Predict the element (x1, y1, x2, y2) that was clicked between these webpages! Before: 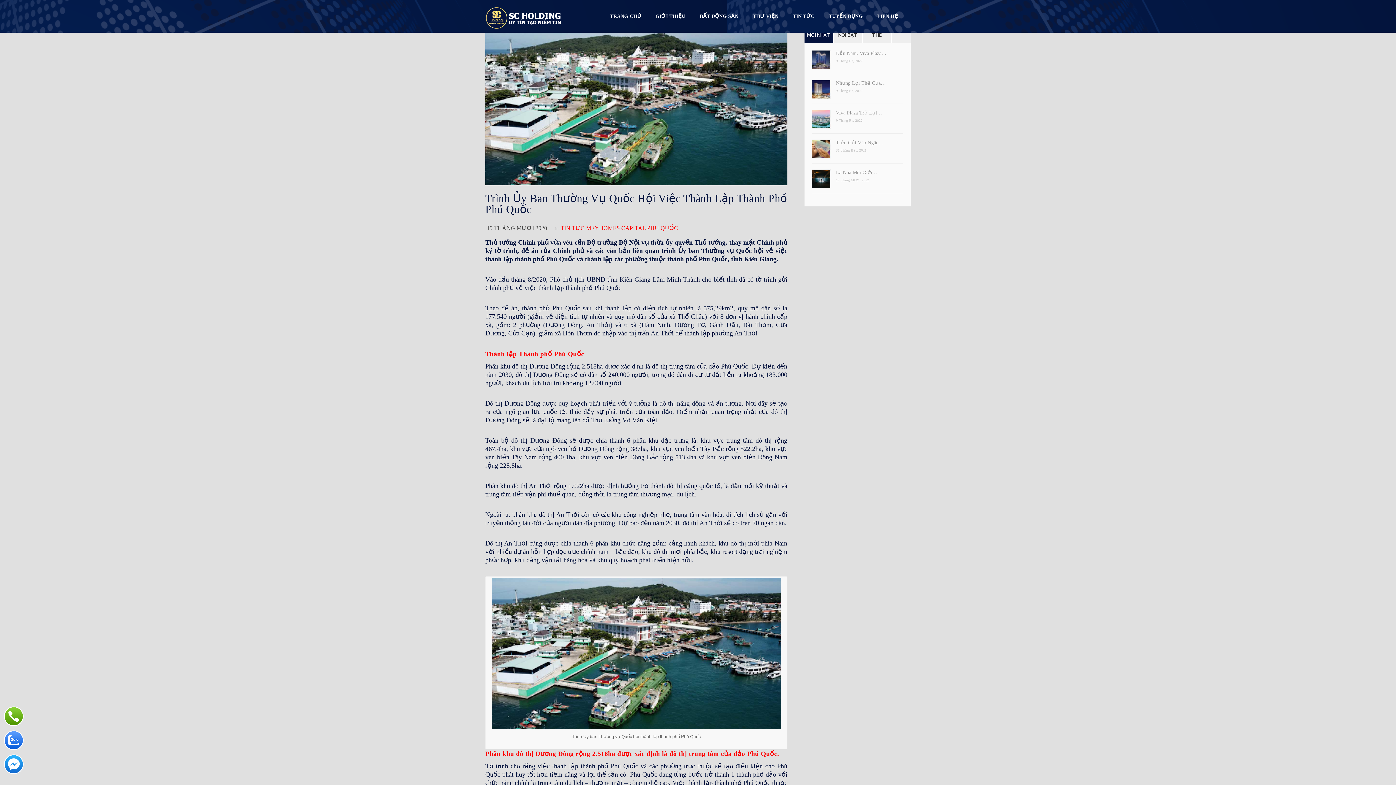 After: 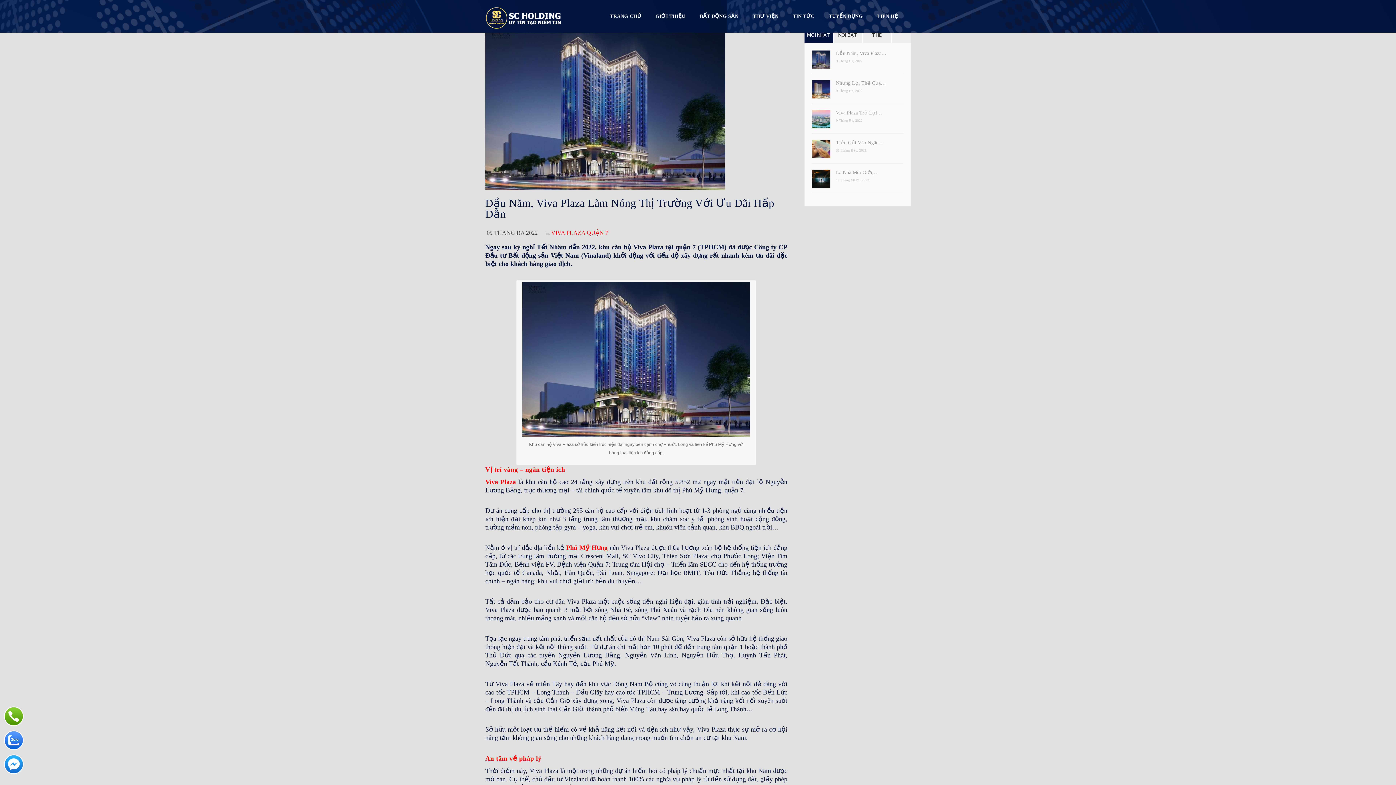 Action: label: Đầu Năm, Viva Plaza… bbox: (811, 50, 903, 56)